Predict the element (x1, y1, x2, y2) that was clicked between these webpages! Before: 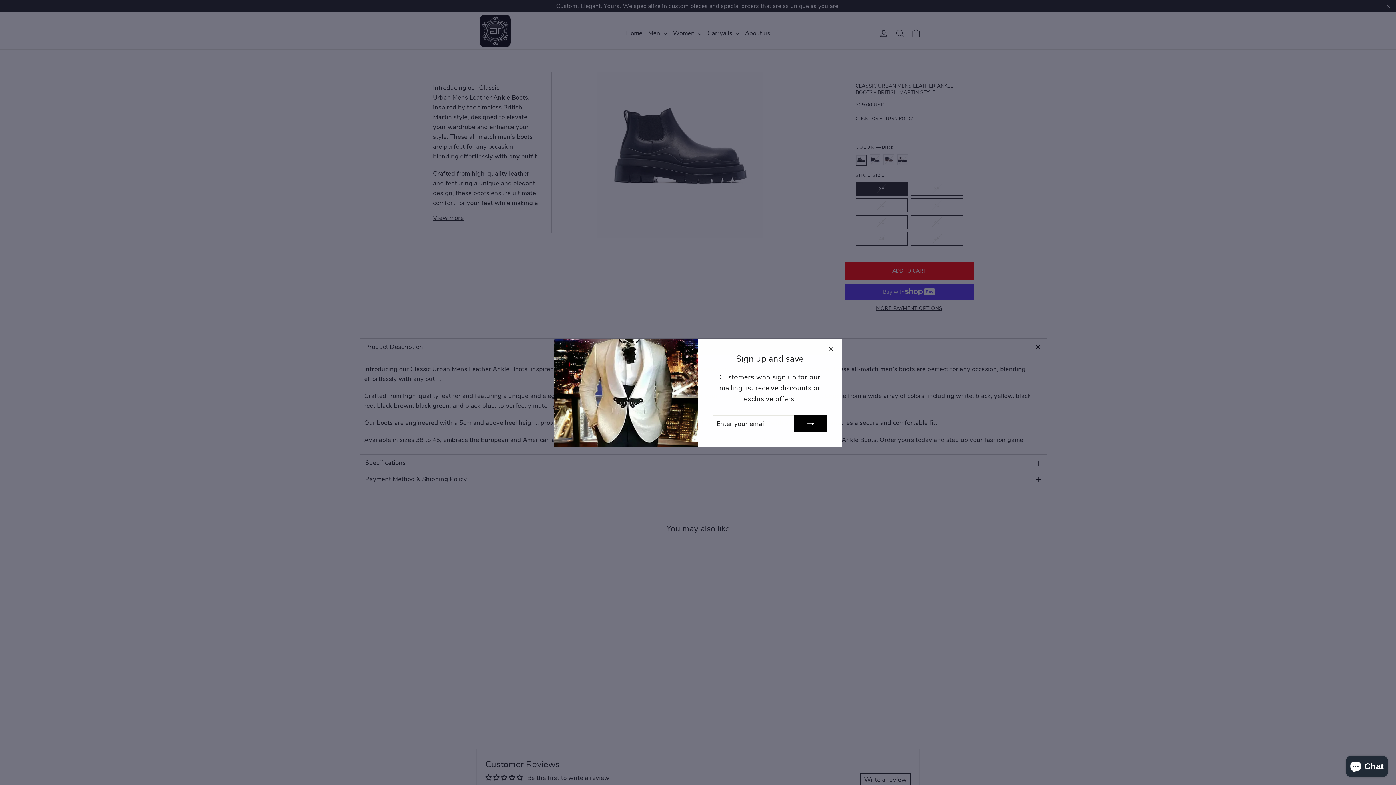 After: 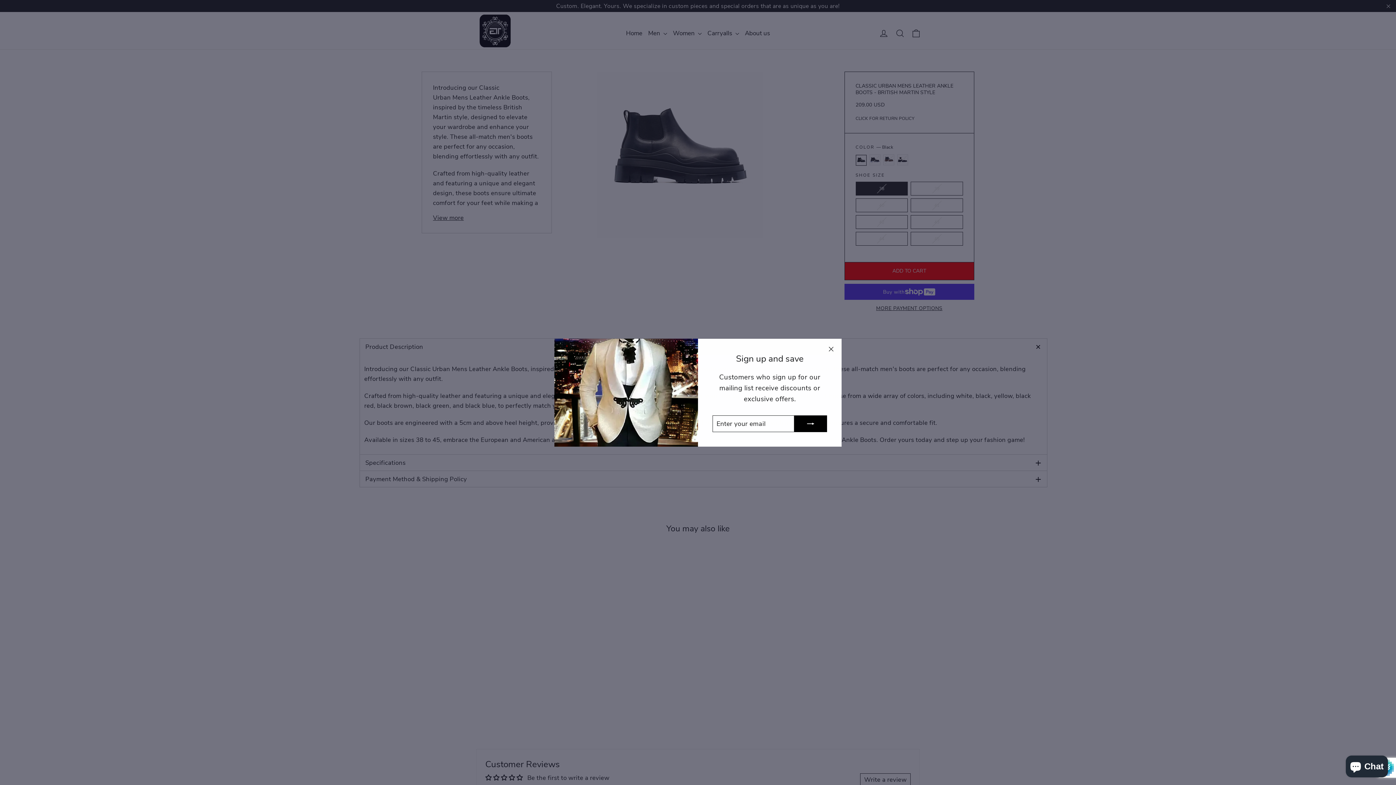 Action: bbox: (794, 415, 827, 432)